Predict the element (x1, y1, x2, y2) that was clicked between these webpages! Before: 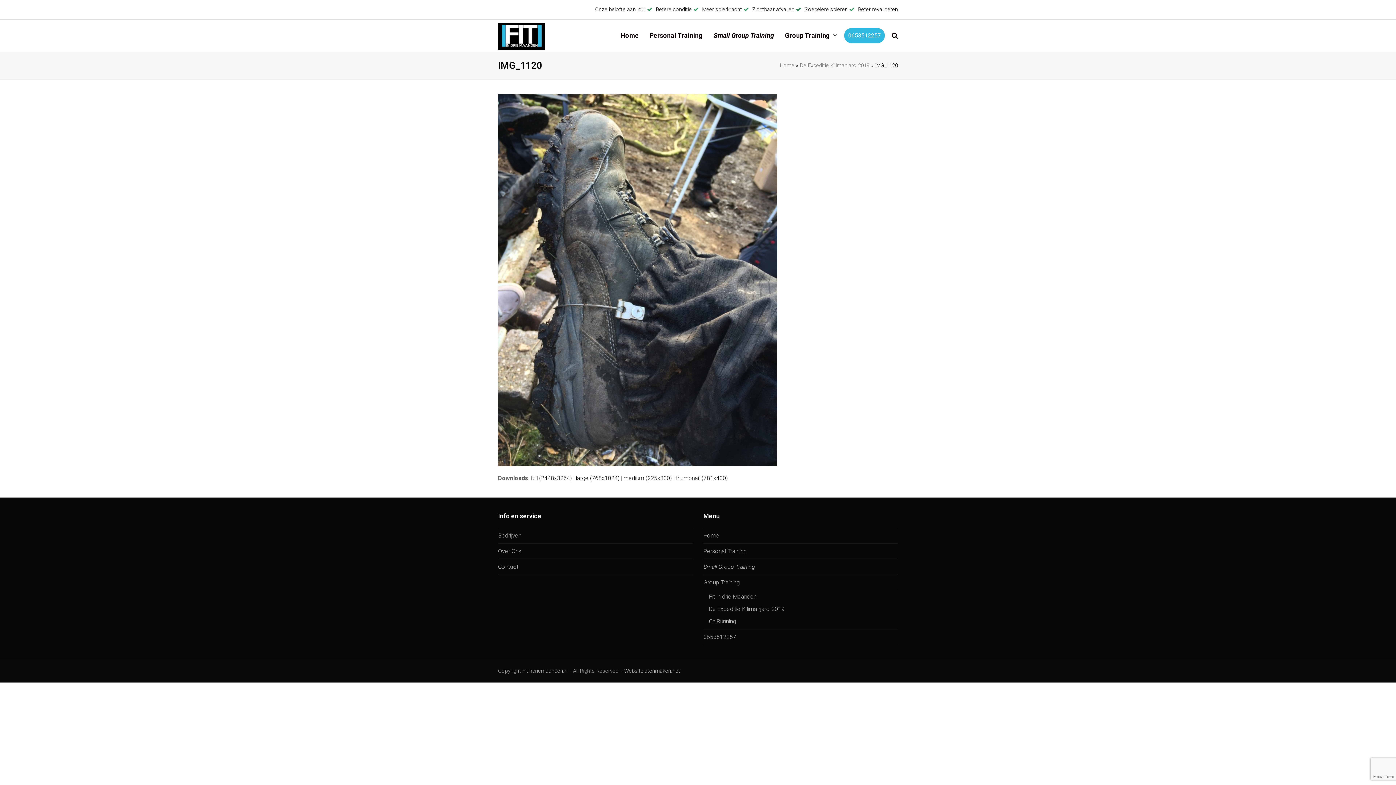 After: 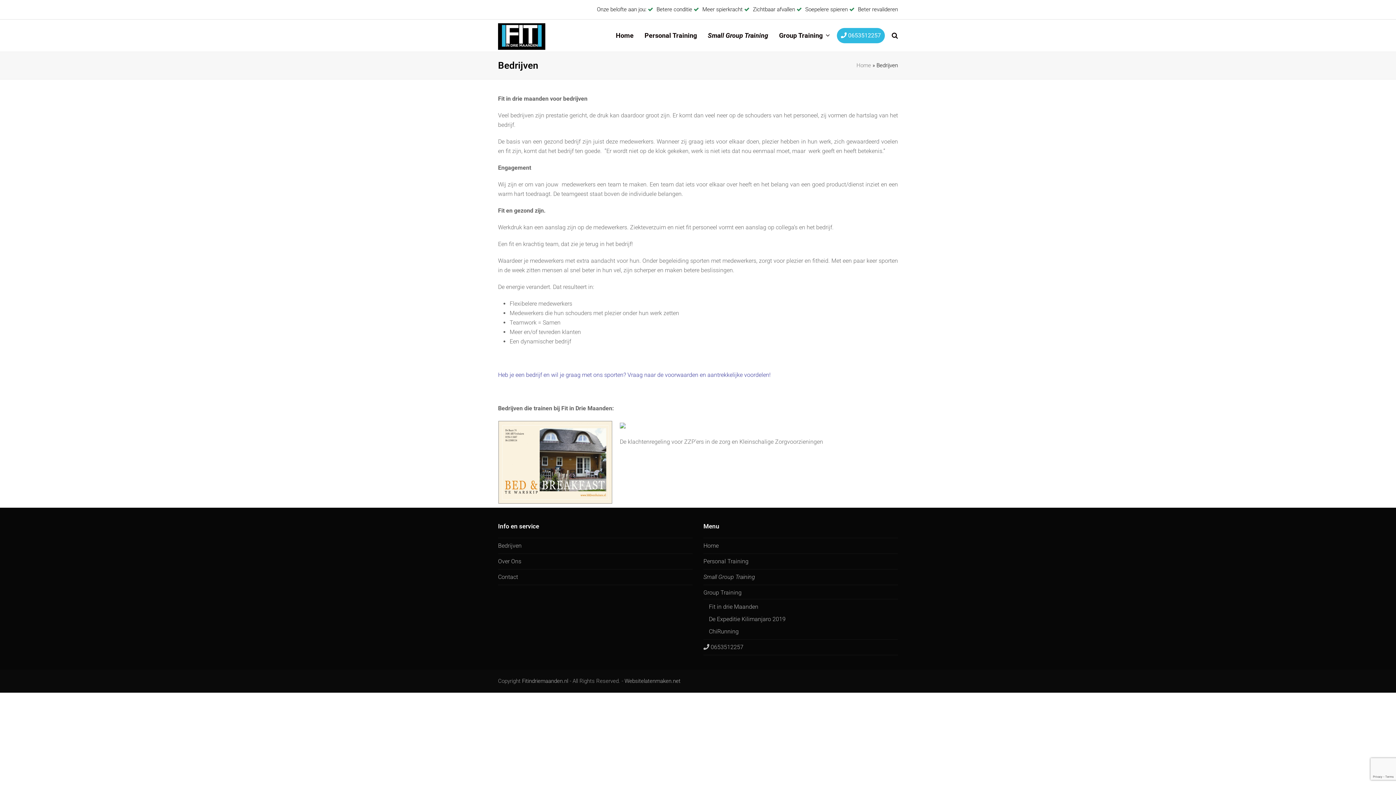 Action: bbox: (498, 532, 521, 539) label: Bedrijven